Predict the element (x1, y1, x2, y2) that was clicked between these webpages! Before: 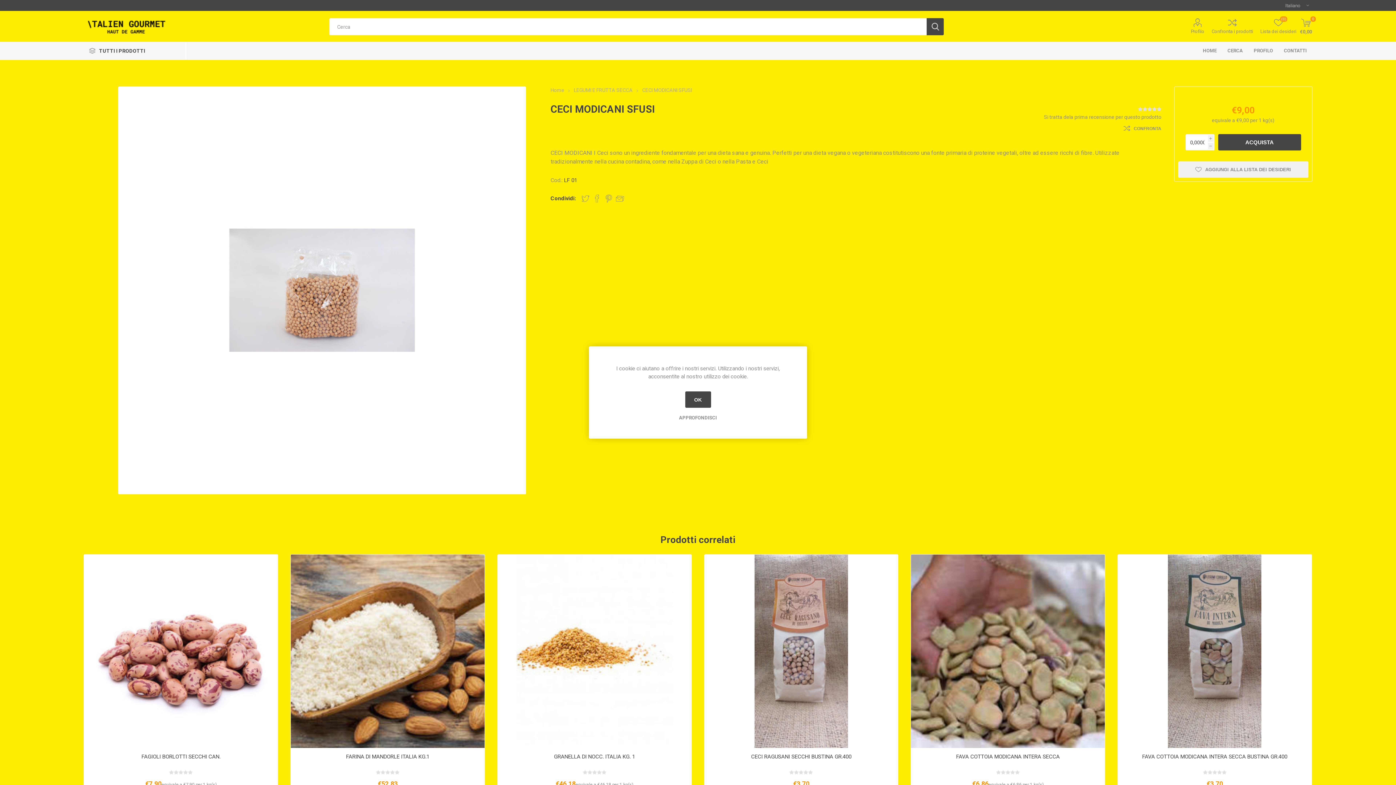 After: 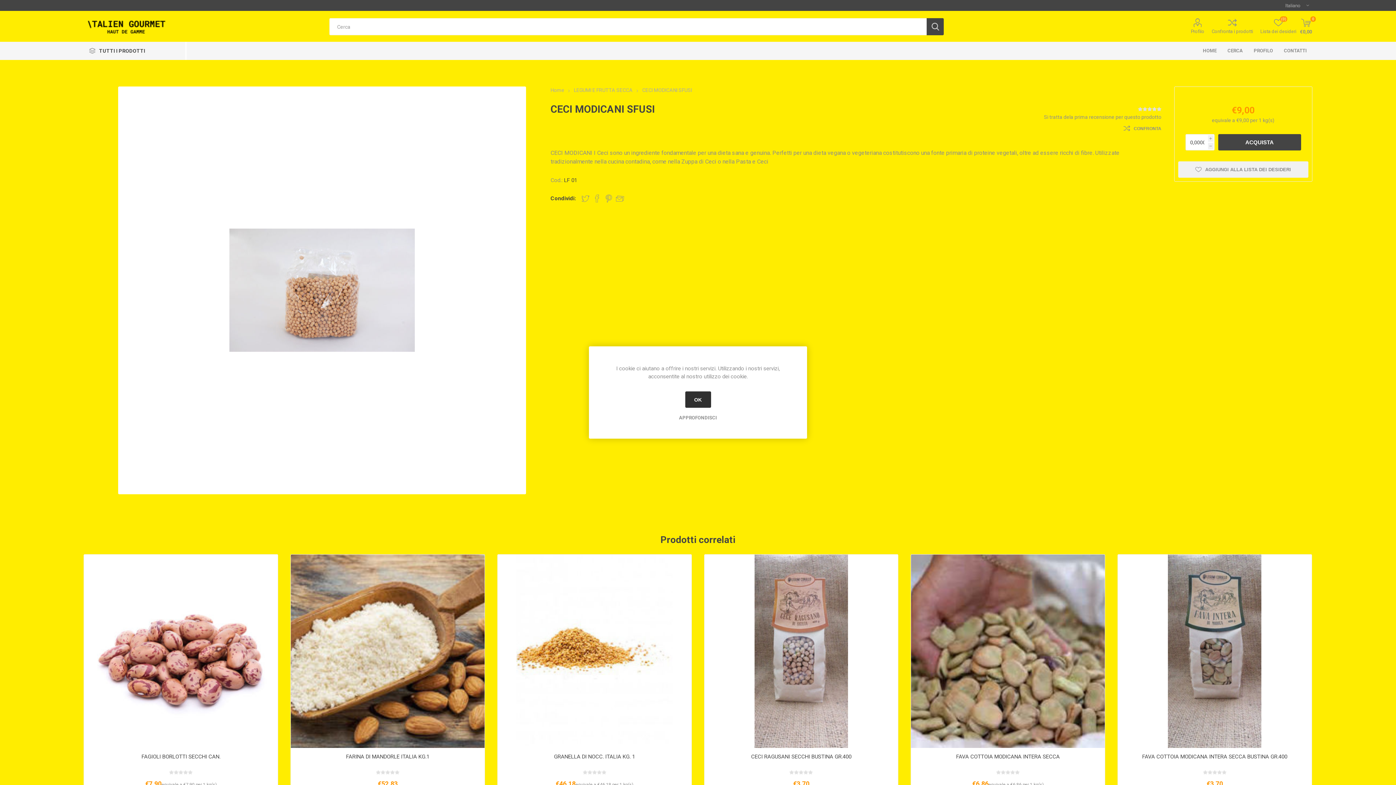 Action: bbox: (685, 391, 711, 408) label: OK